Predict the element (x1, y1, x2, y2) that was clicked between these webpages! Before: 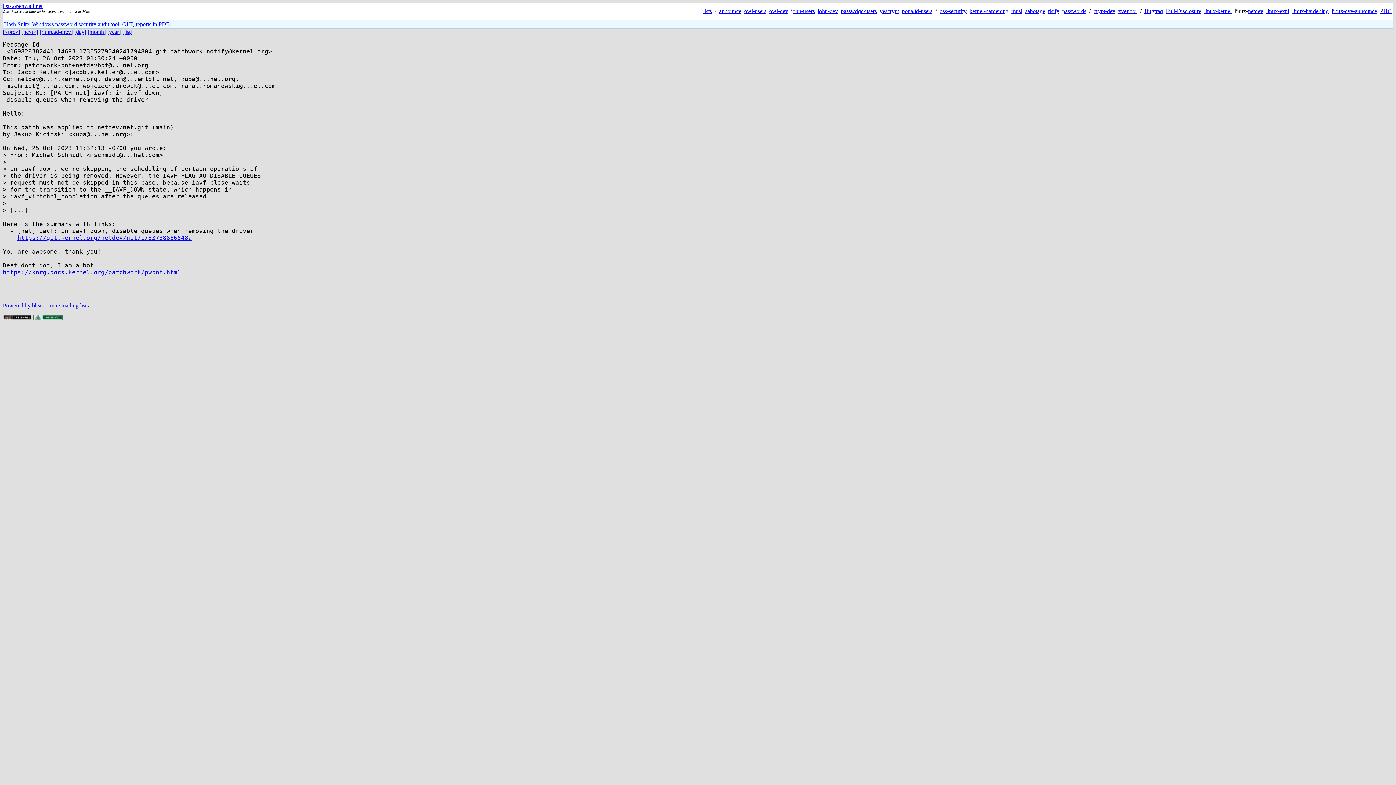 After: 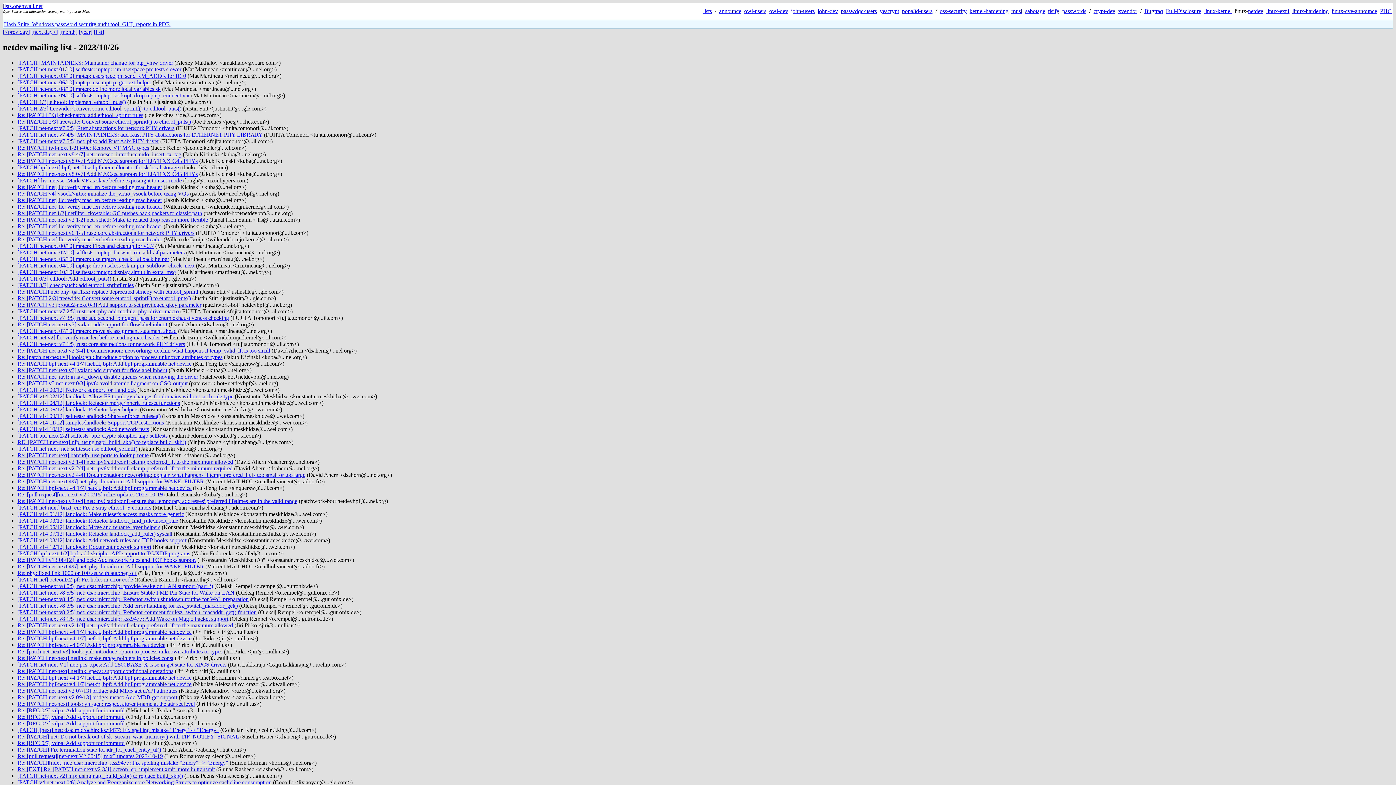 Action: bbox: (74, 28, 86, 34) label: [day]